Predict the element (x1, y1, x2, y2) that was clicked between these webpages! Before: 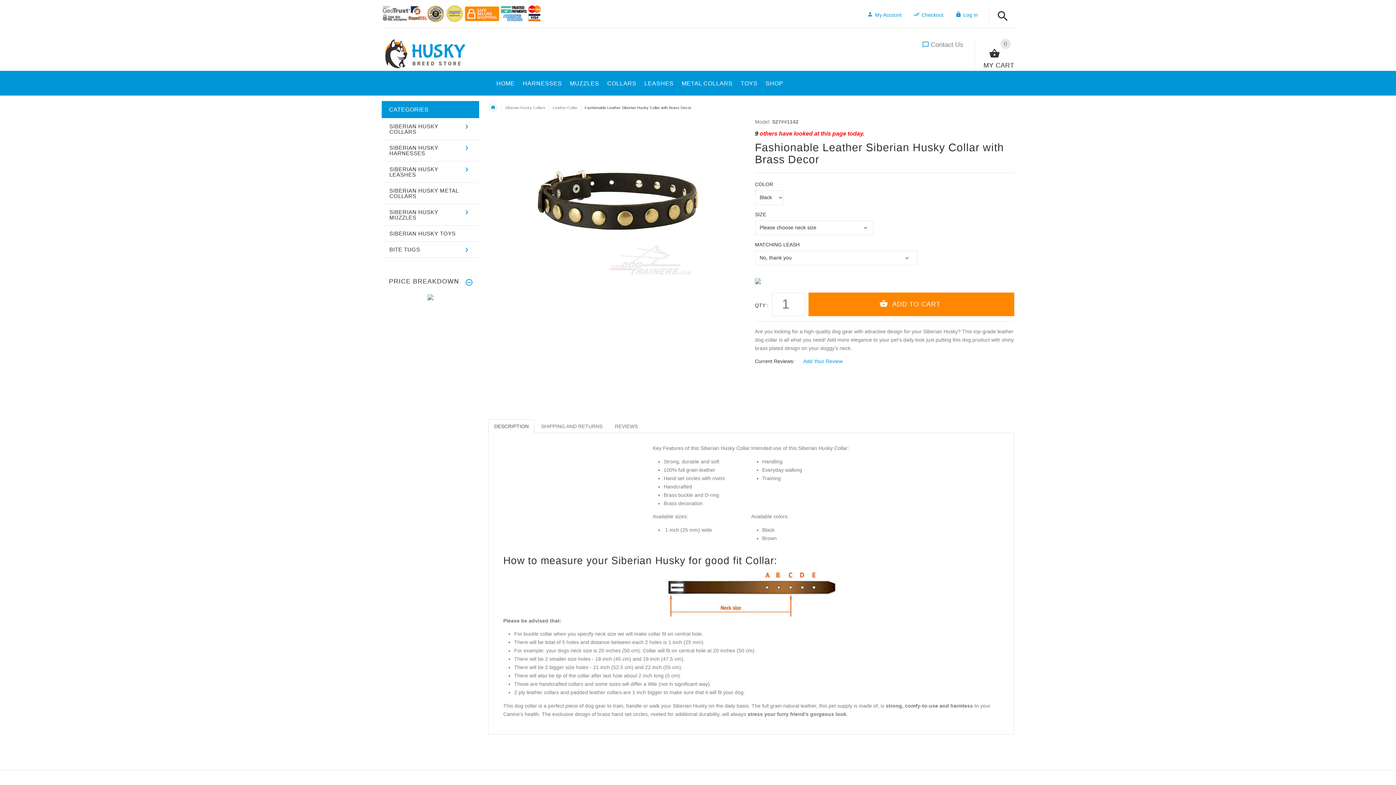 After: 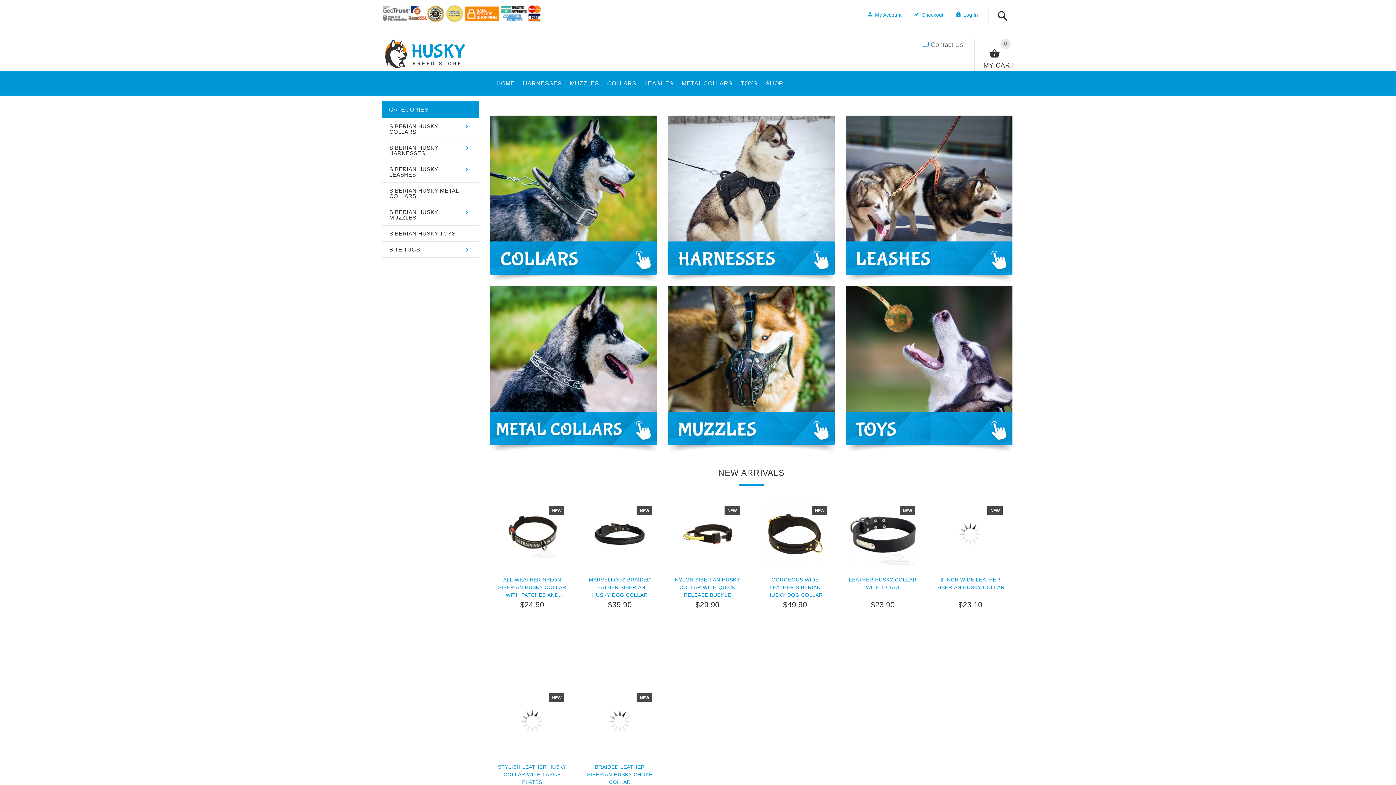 Action: label: SHOP bbox: (761, 72, 783, 91)